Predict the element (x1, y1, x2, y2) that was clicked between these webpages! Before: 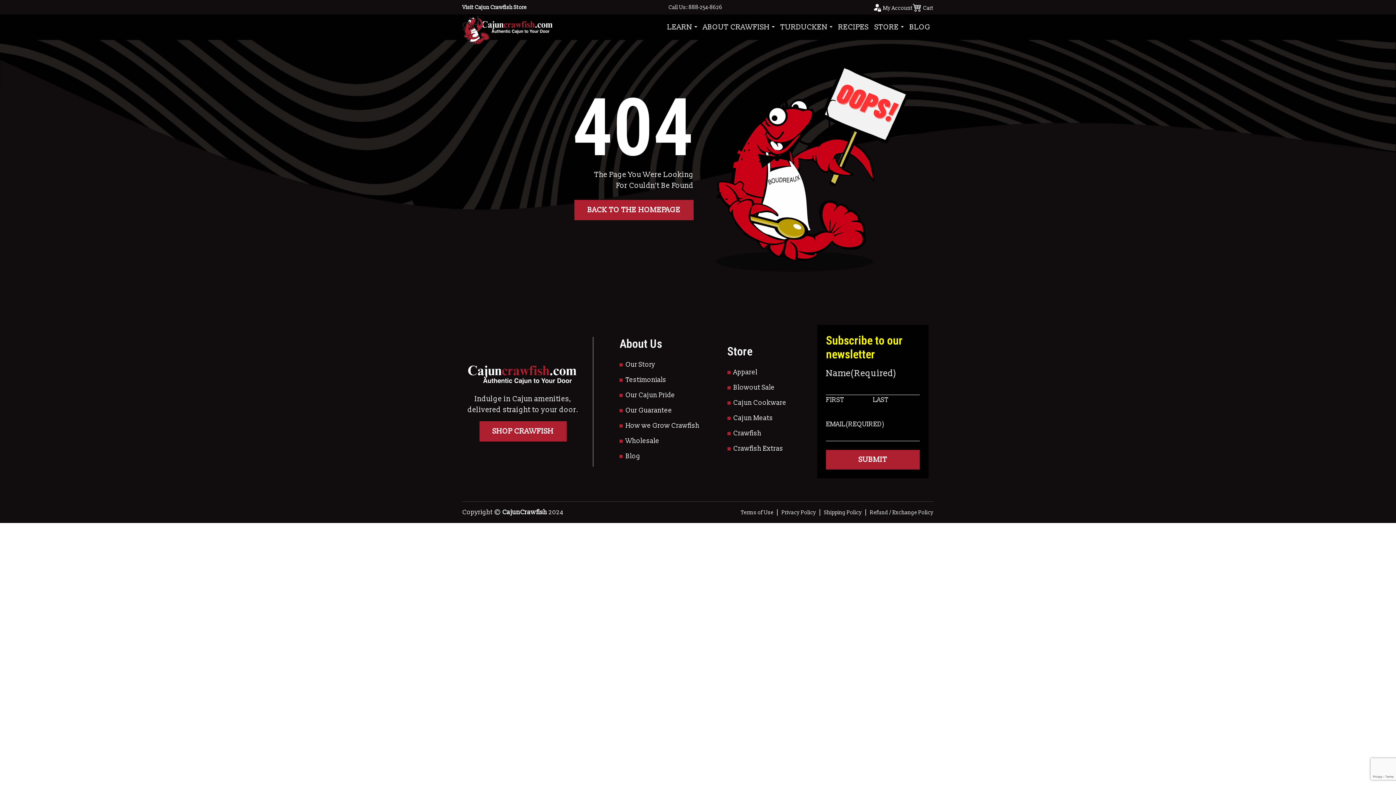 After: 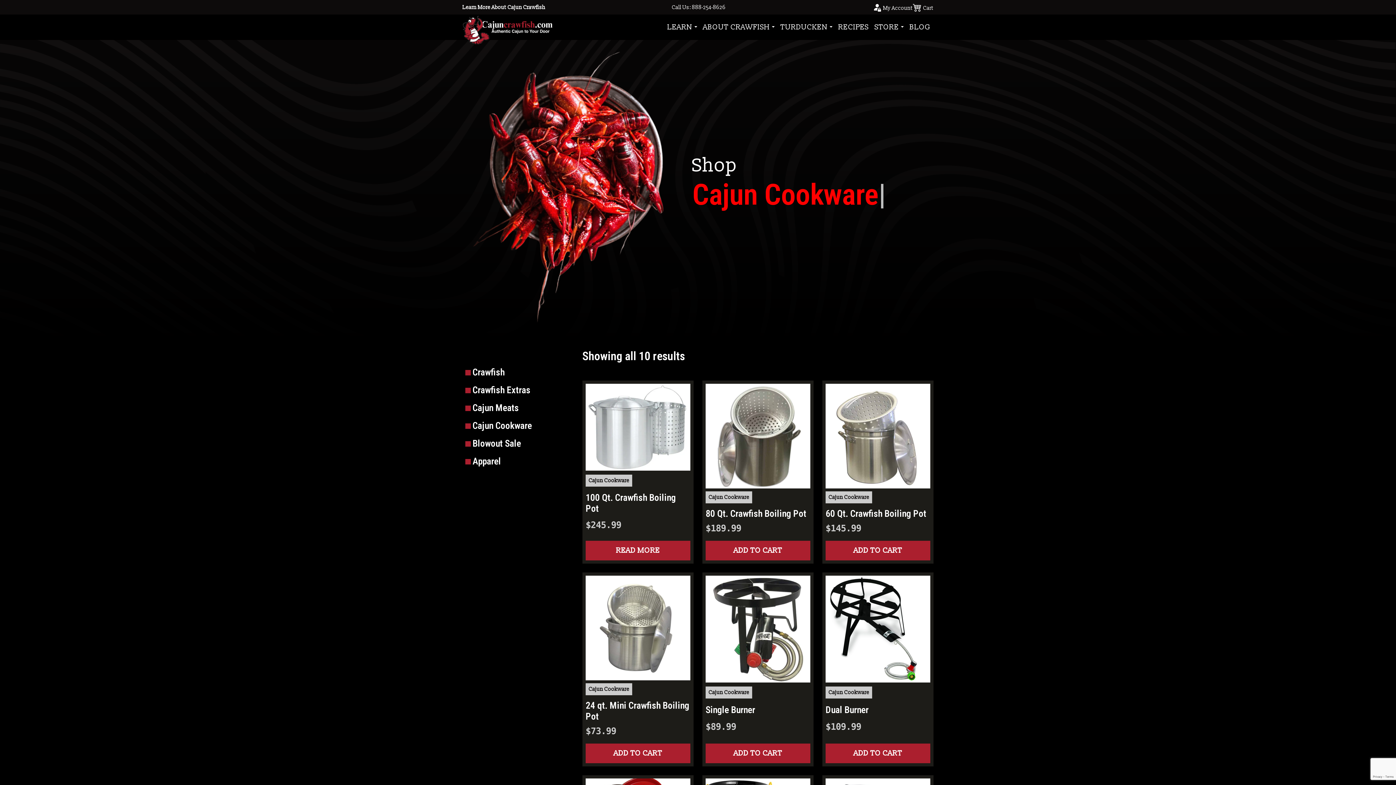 Action: bbox: (733, 398, 786, 407) label: Cajun Cookware